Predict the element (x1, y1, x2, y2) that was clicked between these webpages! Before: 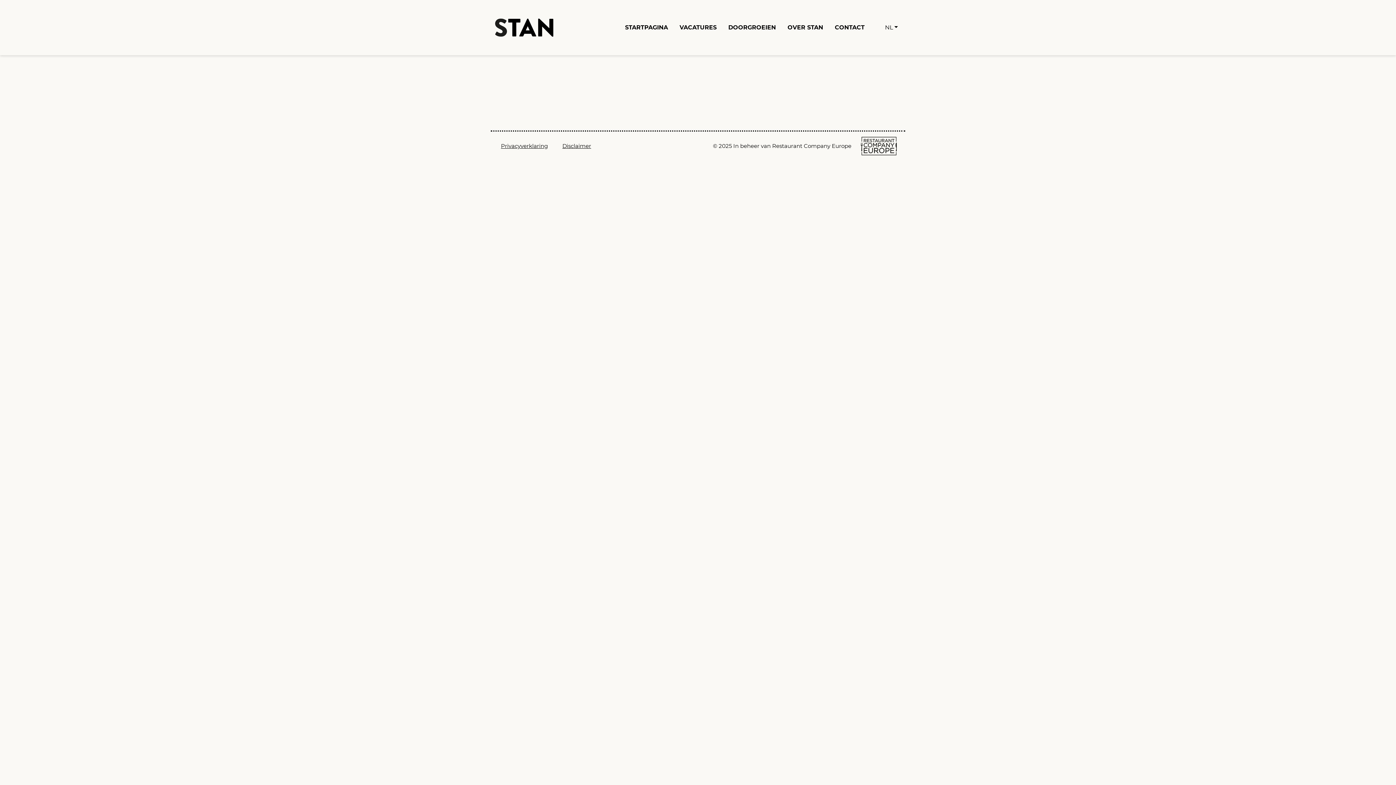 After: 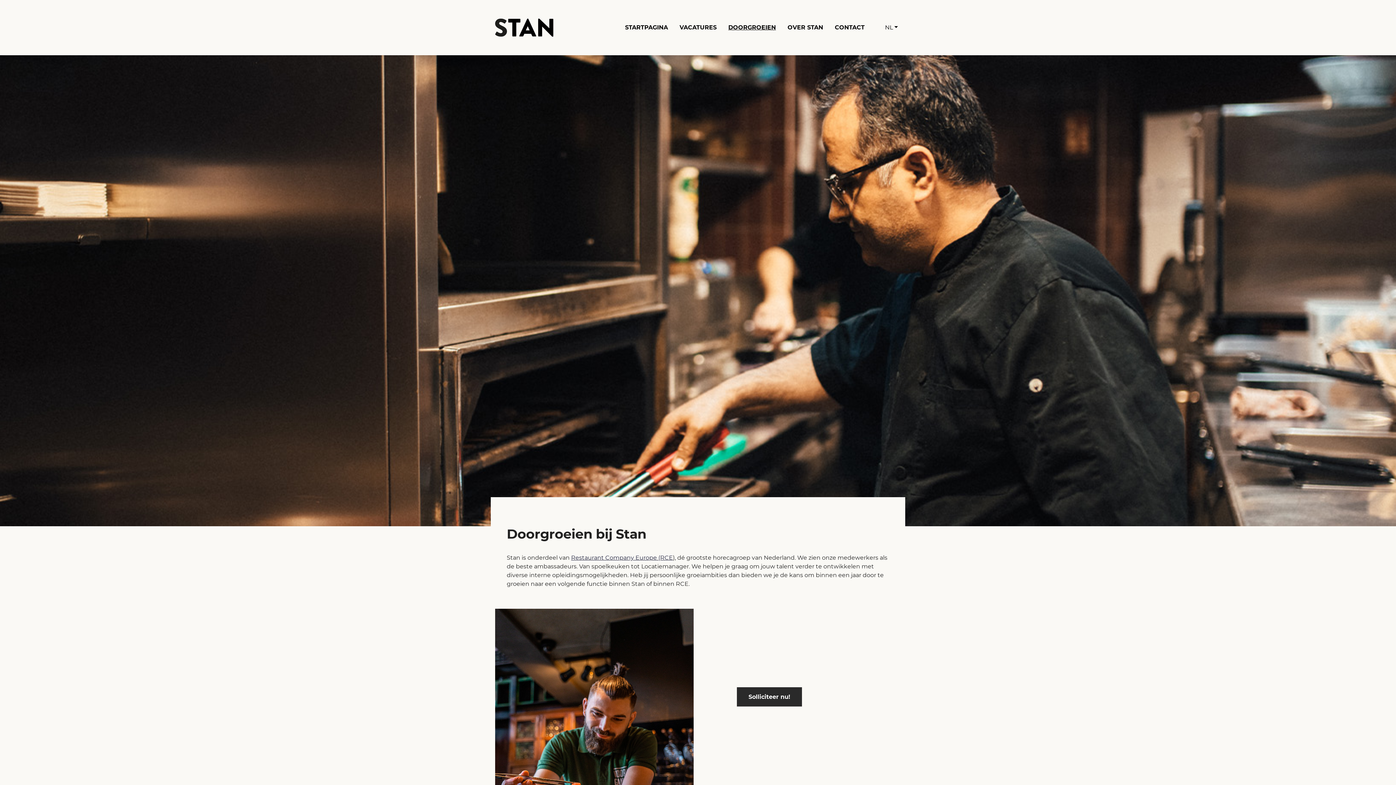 Action: label: DOORGROEIEN bbox: (722, 20, 781, 34)